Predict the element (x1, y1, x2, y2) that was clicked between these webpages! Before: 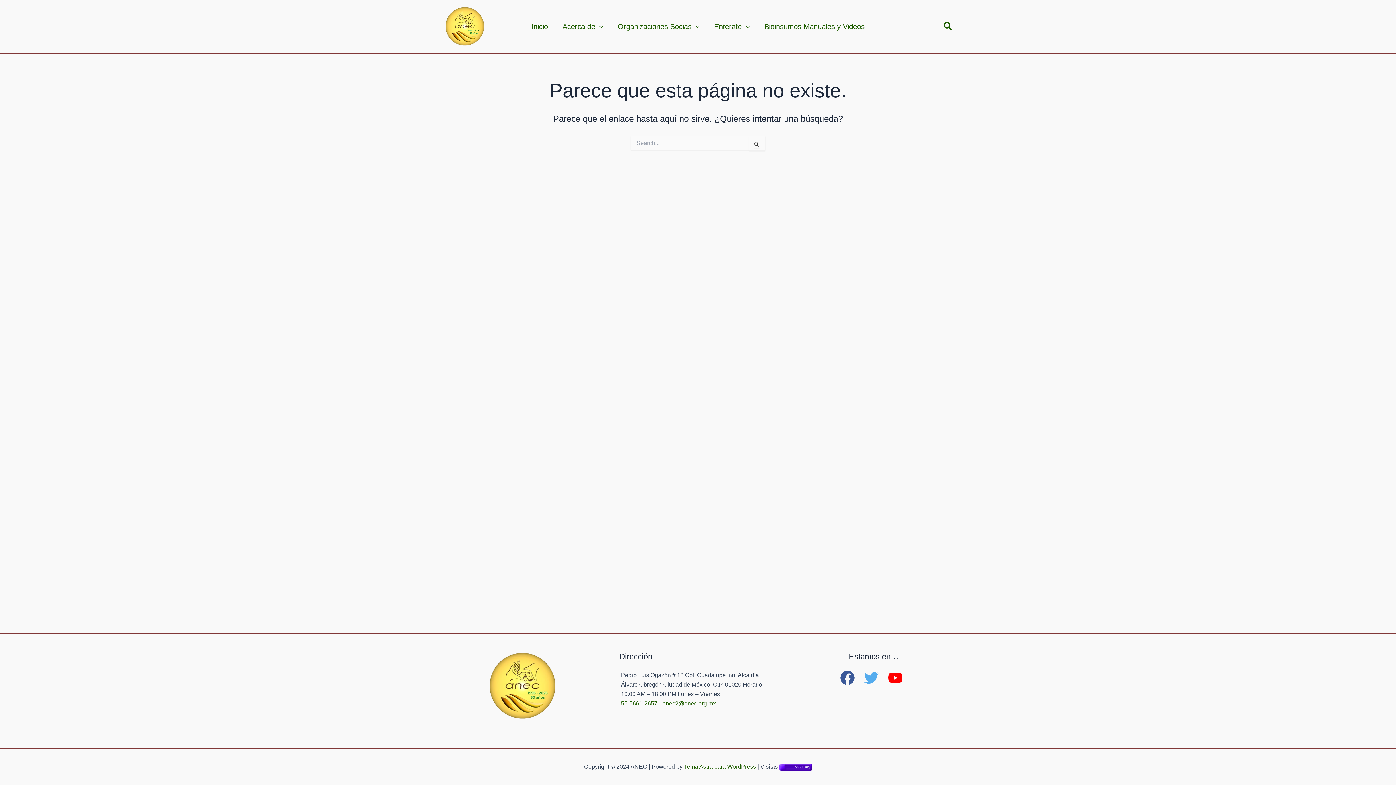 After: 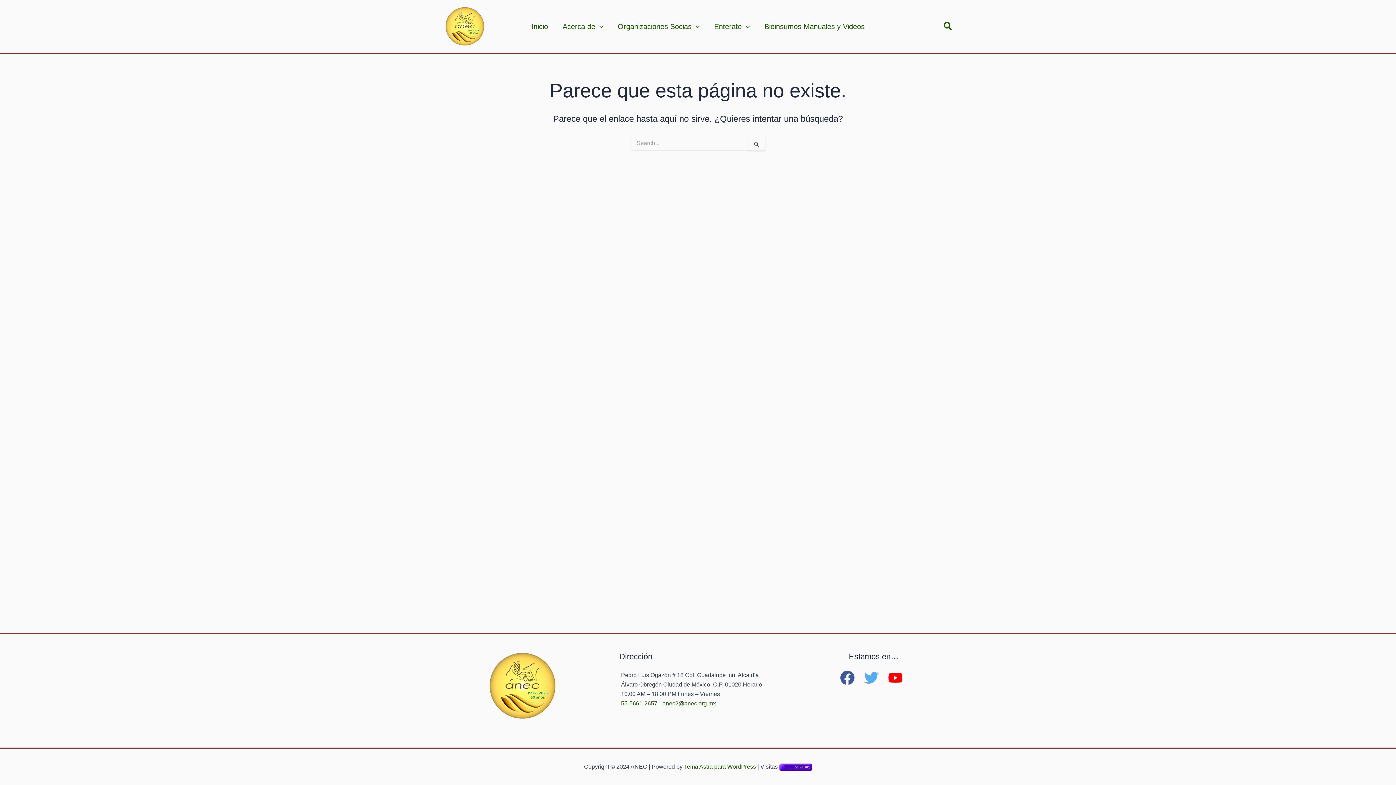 Action: bbox: (840, 670, 863, 685) label: facebook